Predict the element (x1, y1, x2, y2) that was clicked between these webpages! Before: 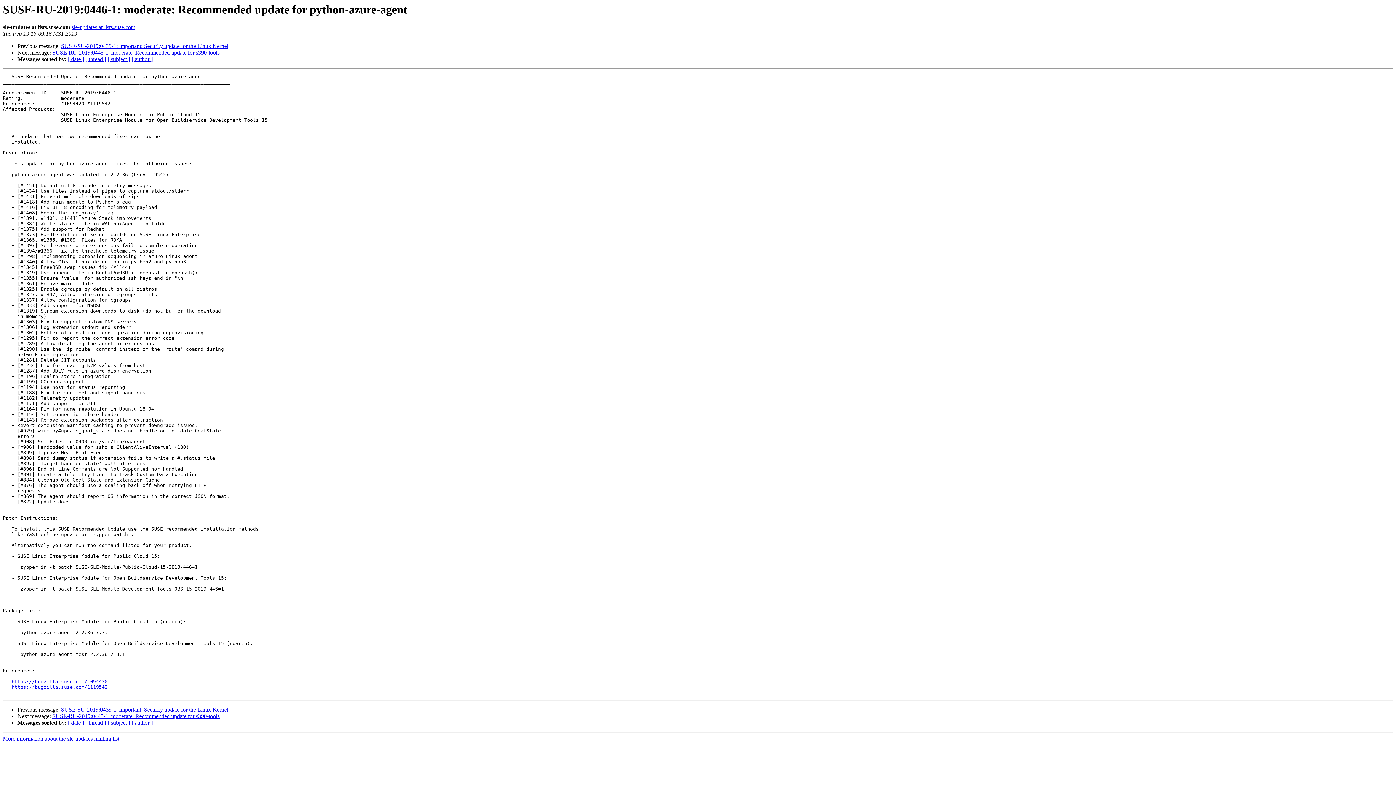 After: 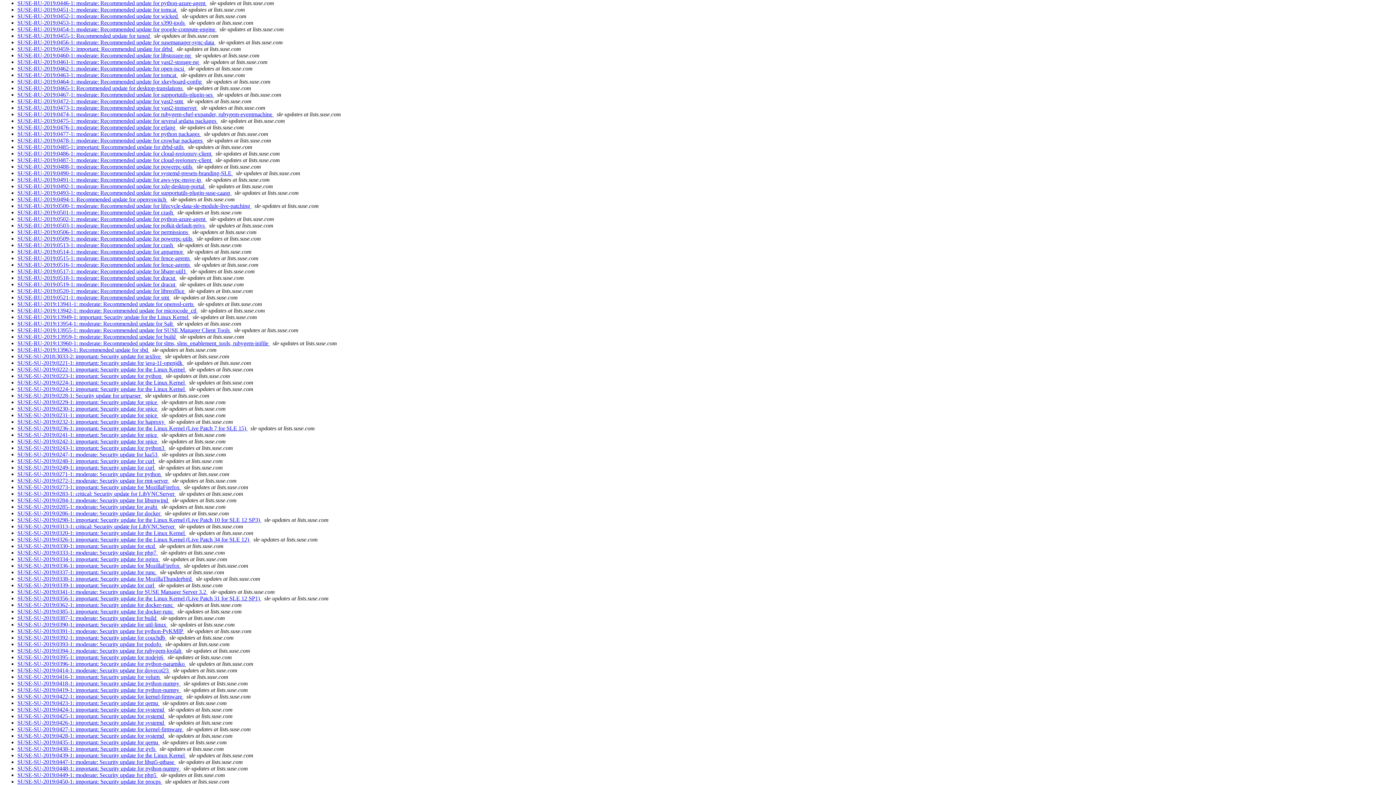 Action: label: [ subject ] bbox: (107, 56, 130, 62)